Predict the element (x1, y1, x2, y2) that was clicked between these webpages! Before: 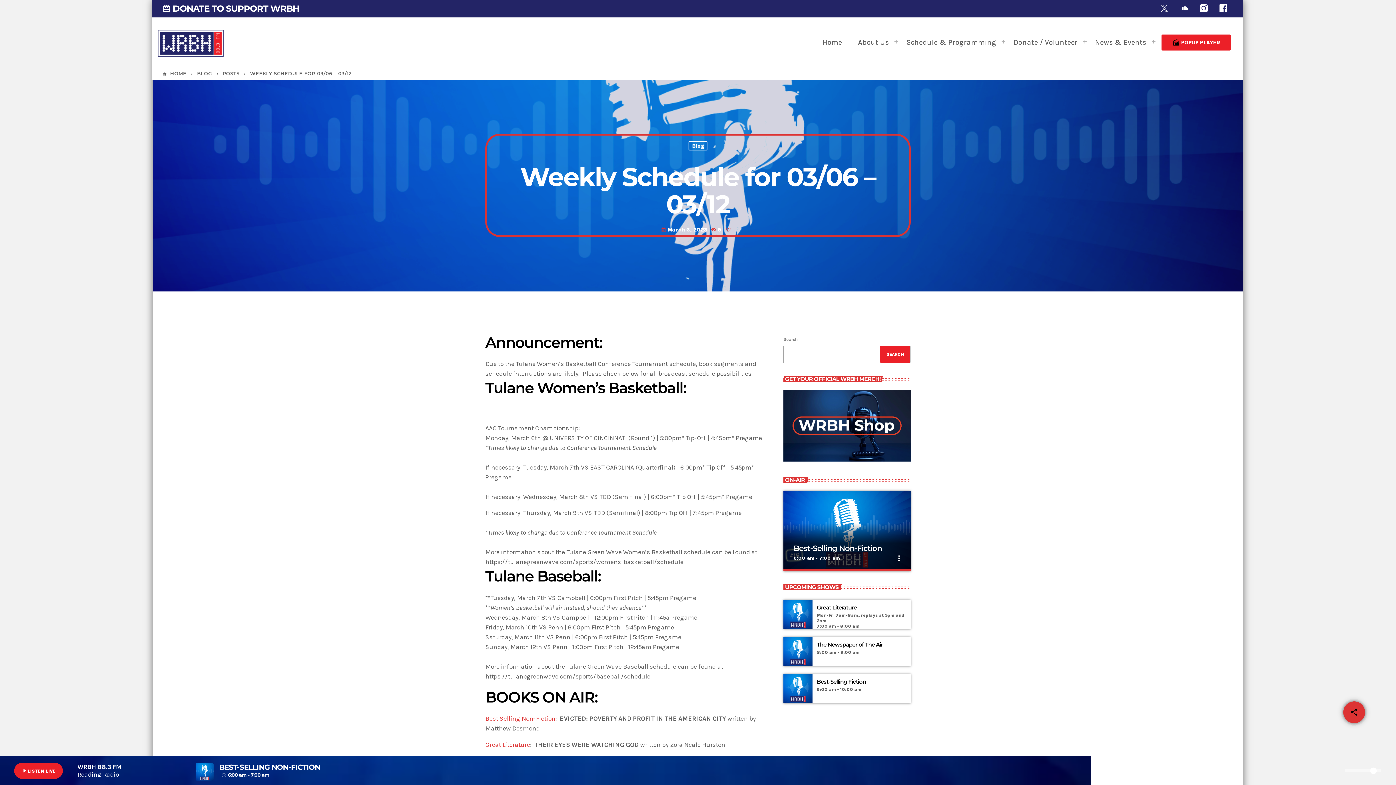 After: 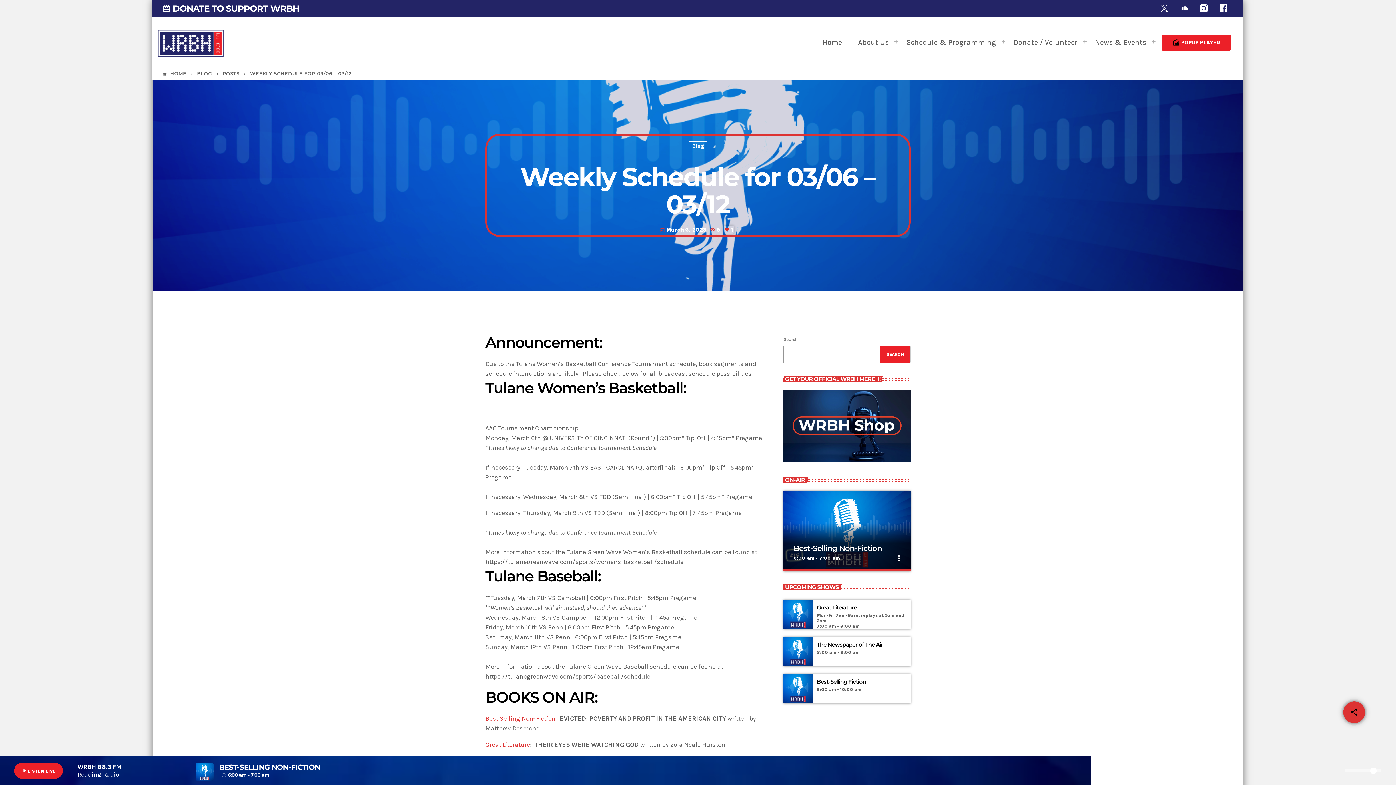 Action: bbox: (724, 225, 733, 233)